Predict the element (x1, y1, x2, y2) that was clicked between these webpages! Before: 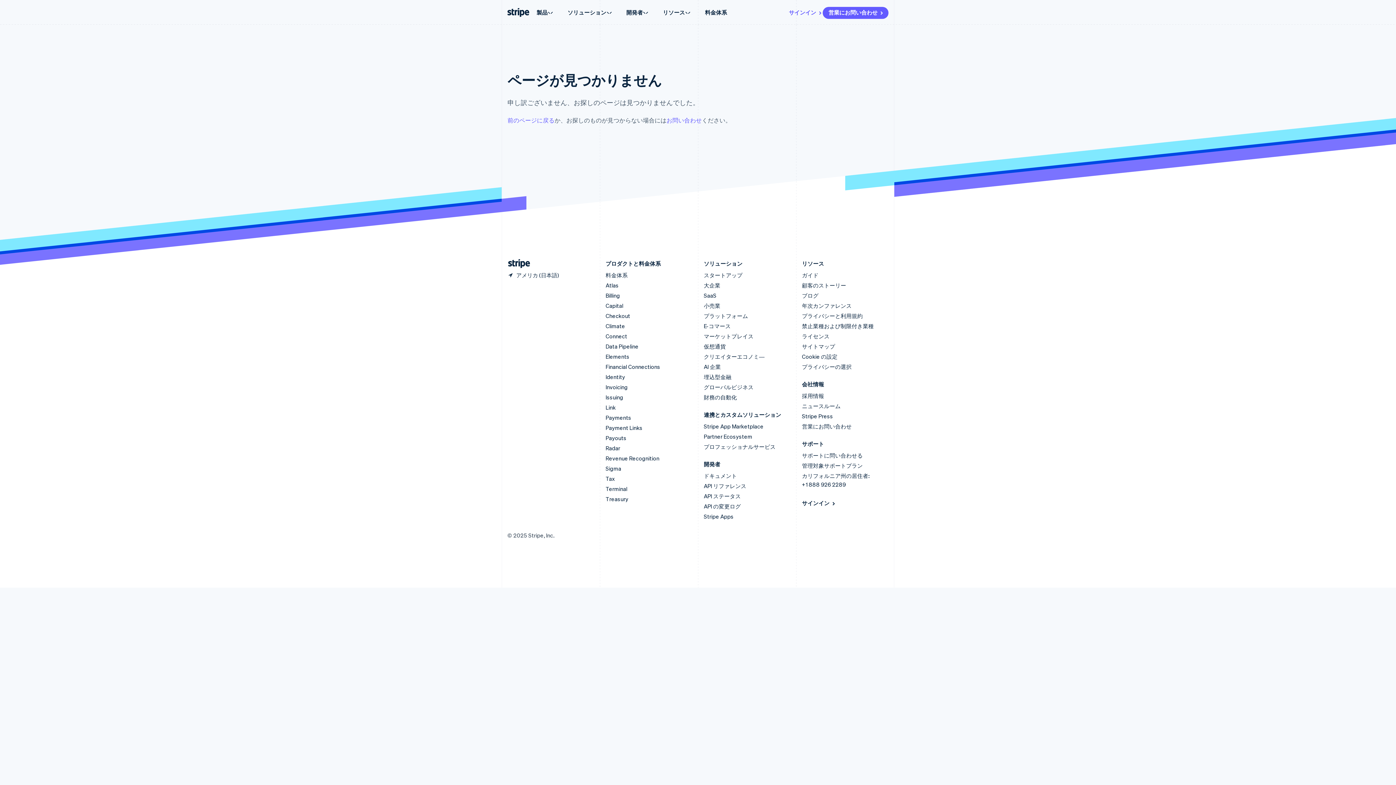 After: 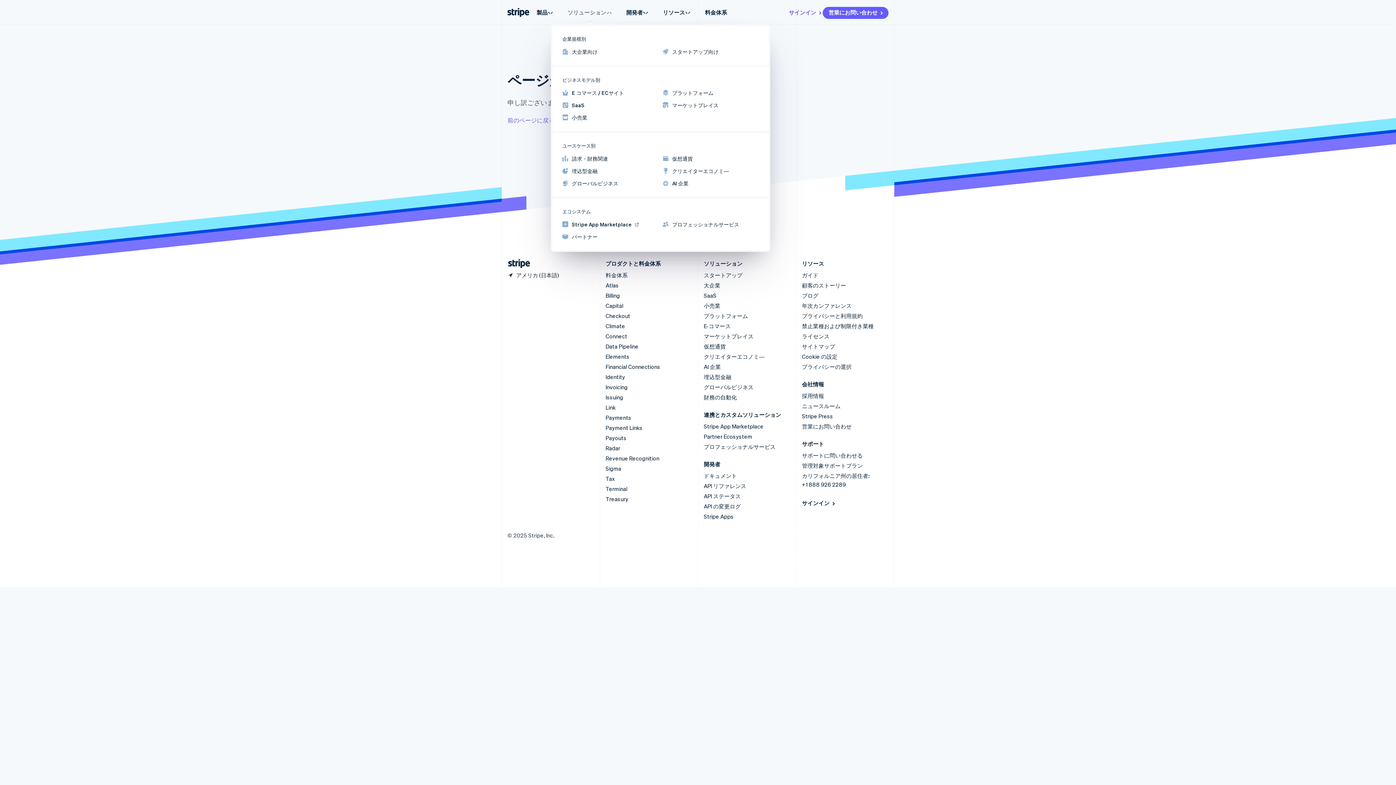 Action: bbox: (560, 4, 619, 20) label: ソリューション